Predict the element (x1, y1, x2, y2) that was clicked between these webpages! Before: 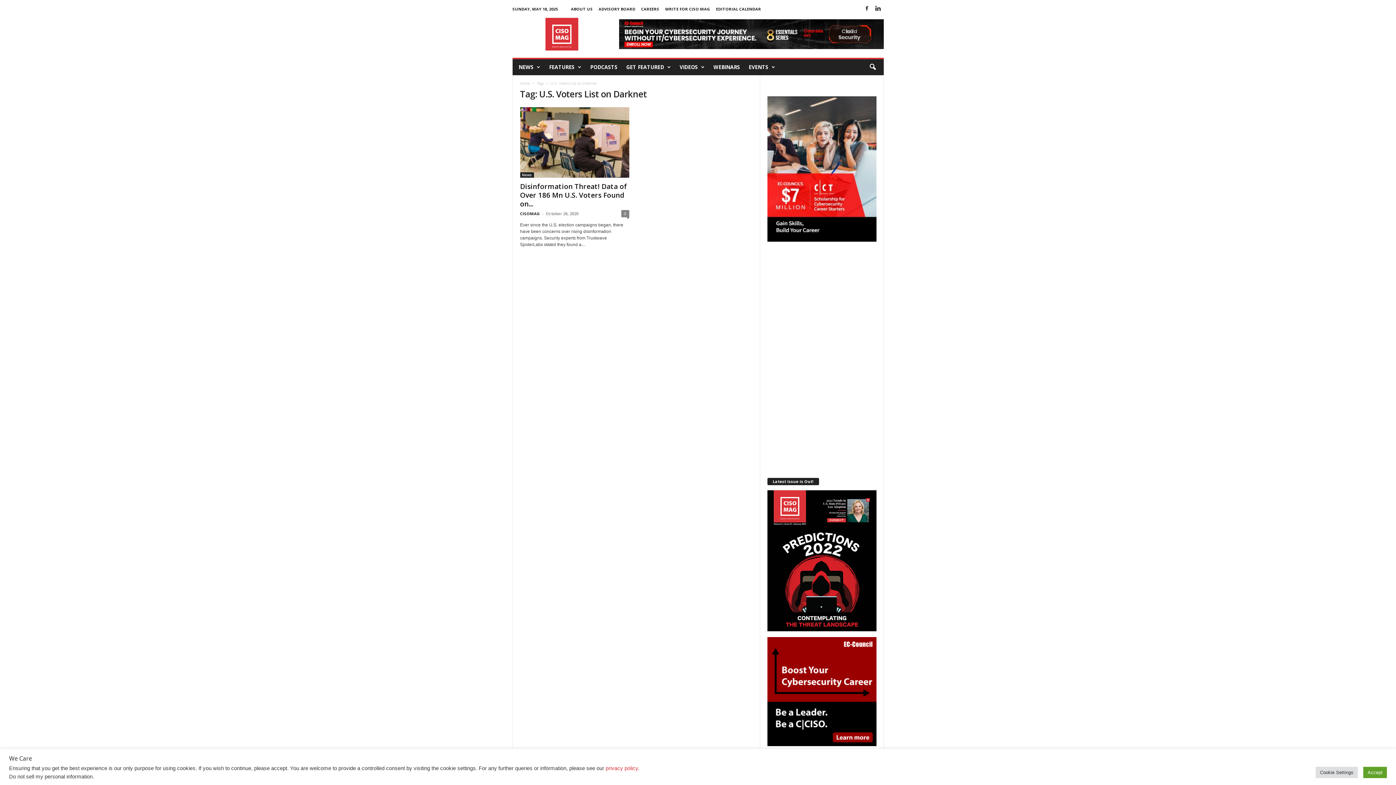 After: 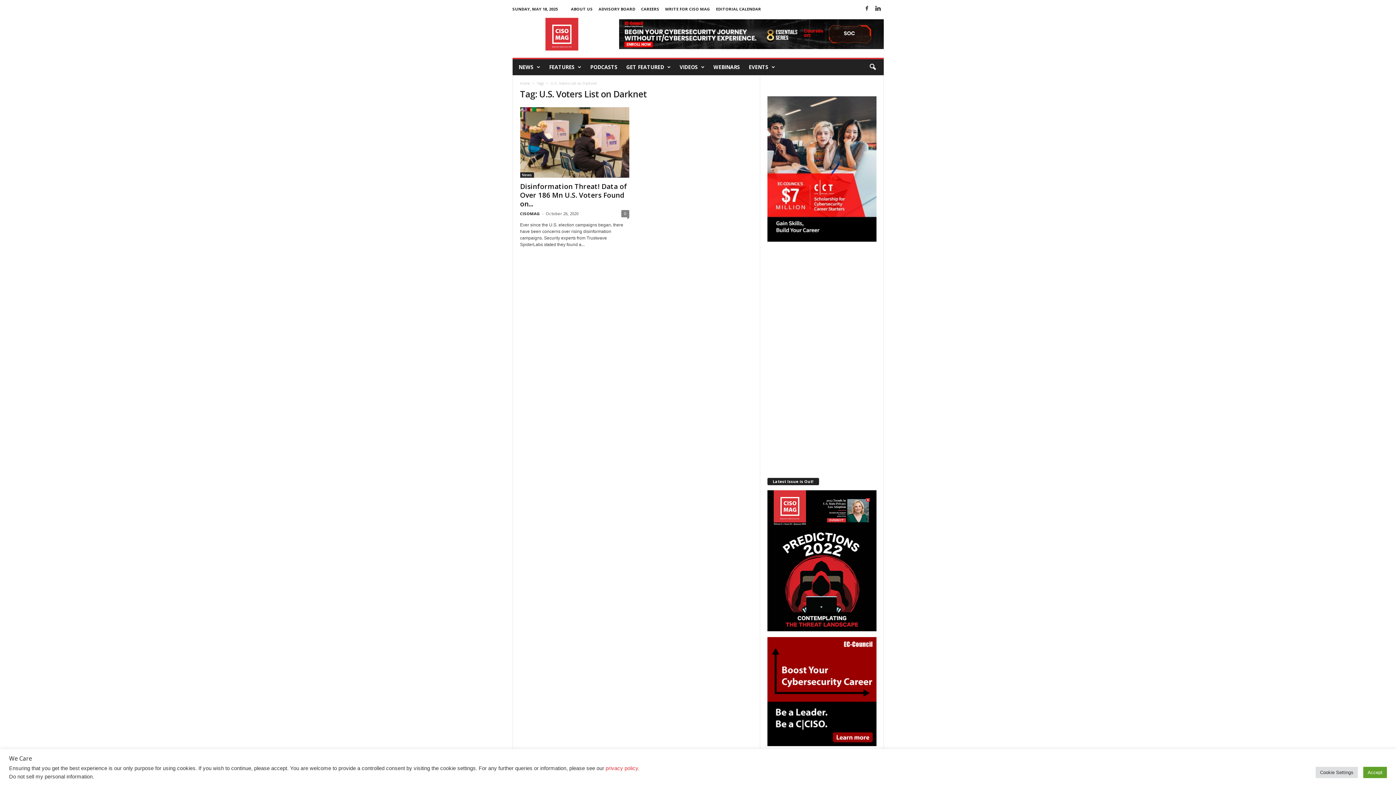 Action: label: Ciso mag jan bbox: (767, 490, 876, 631)